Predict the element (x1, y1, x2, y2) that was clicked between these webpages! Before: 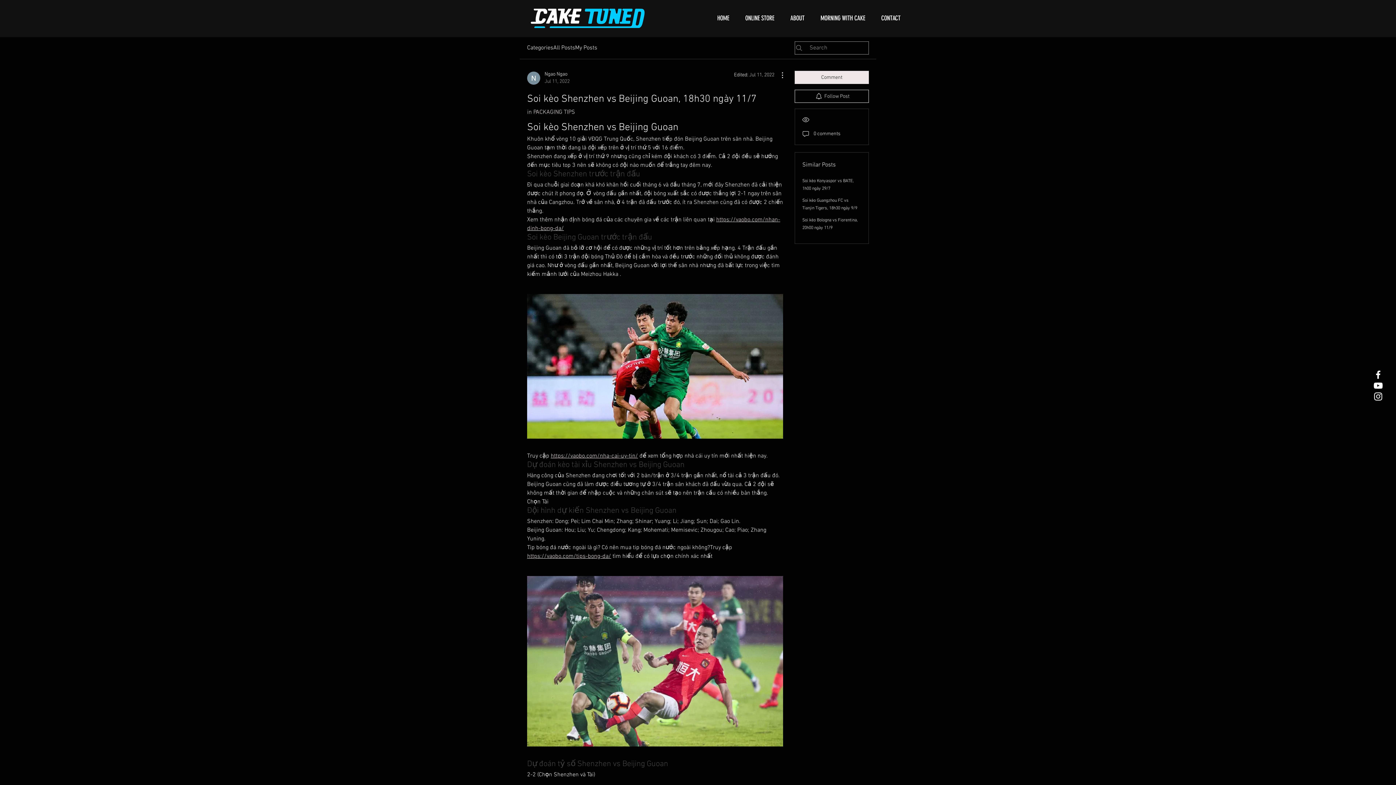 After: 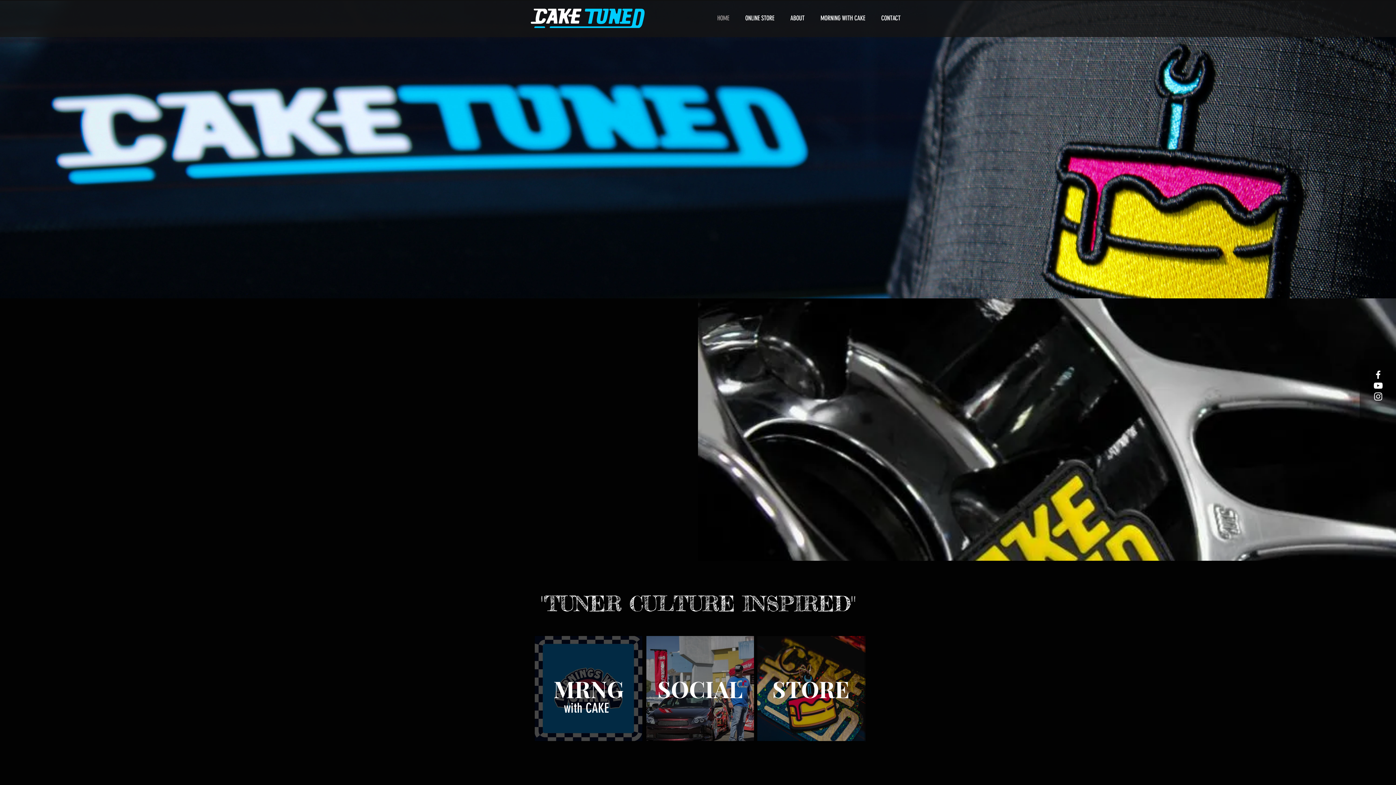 Action: bbox: (873, 3, 908, 33) label: CONTACT